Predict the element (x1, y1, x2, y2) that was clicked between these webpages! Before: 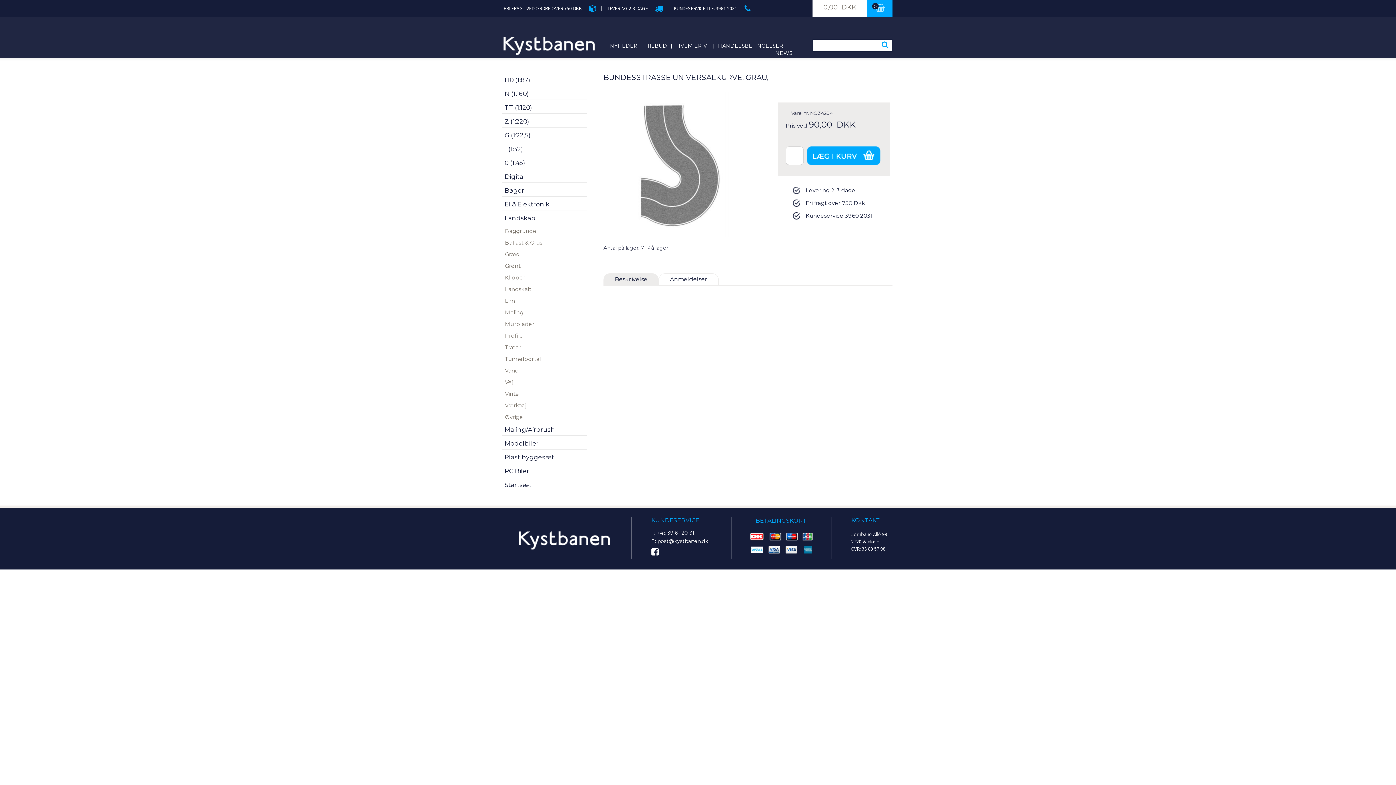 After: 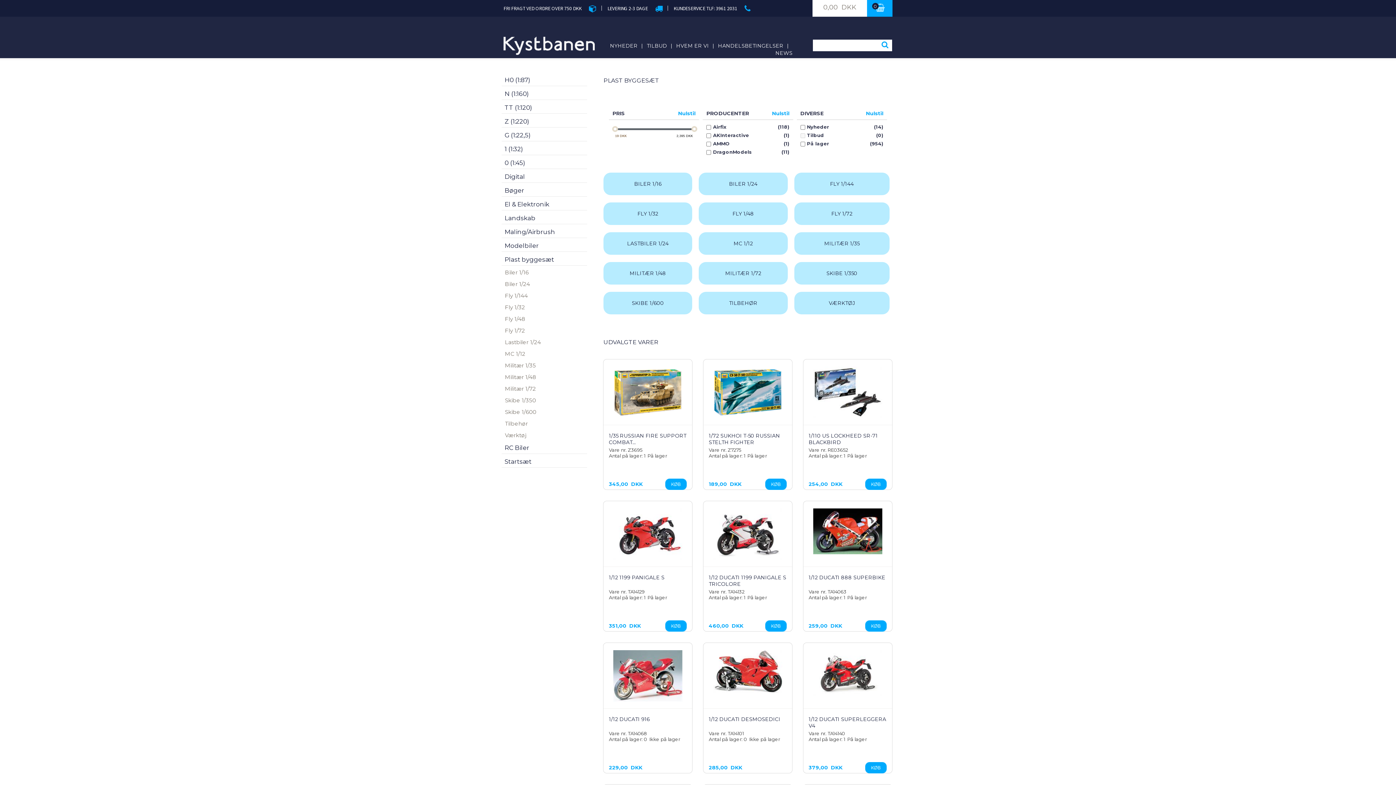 Action: bbox: (501, 451, 587, 463) label: Plast byggesæt